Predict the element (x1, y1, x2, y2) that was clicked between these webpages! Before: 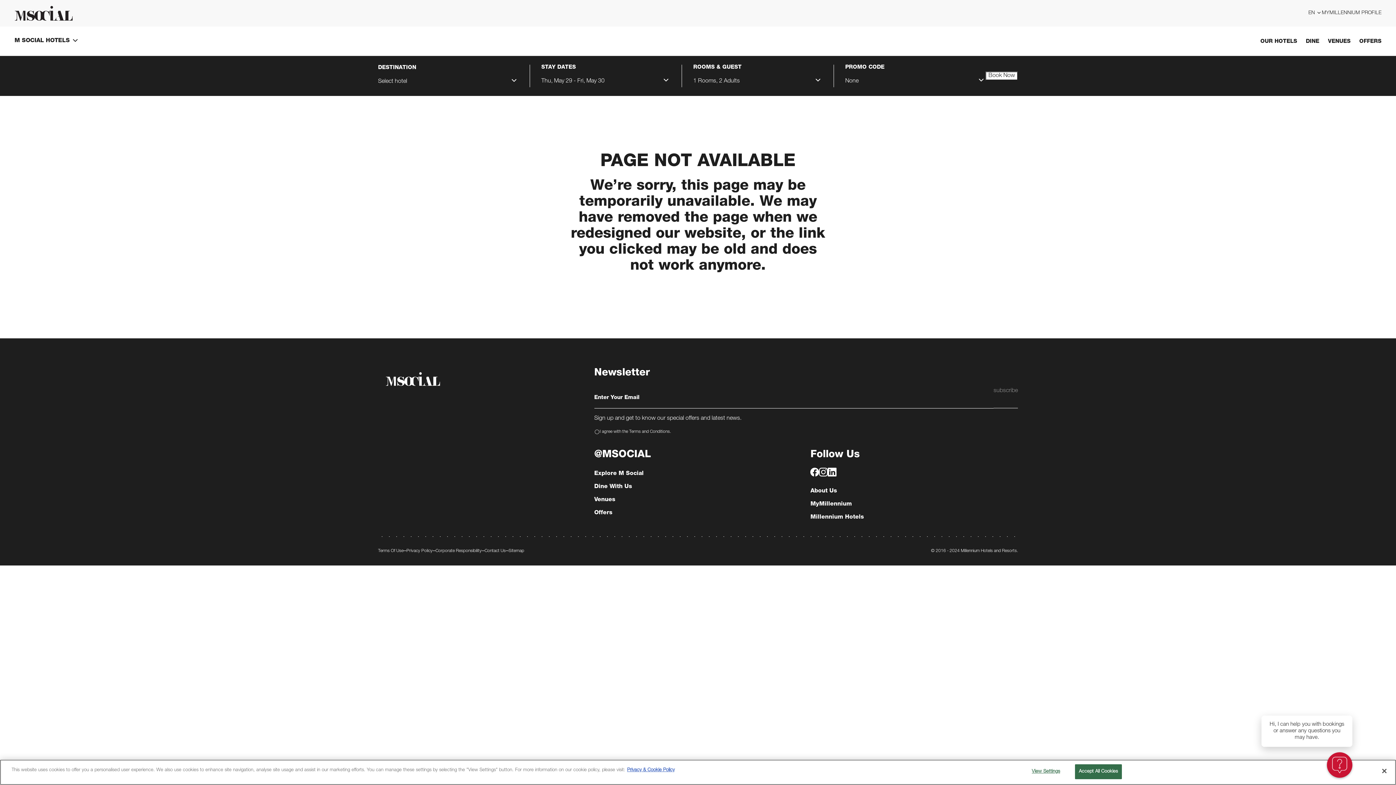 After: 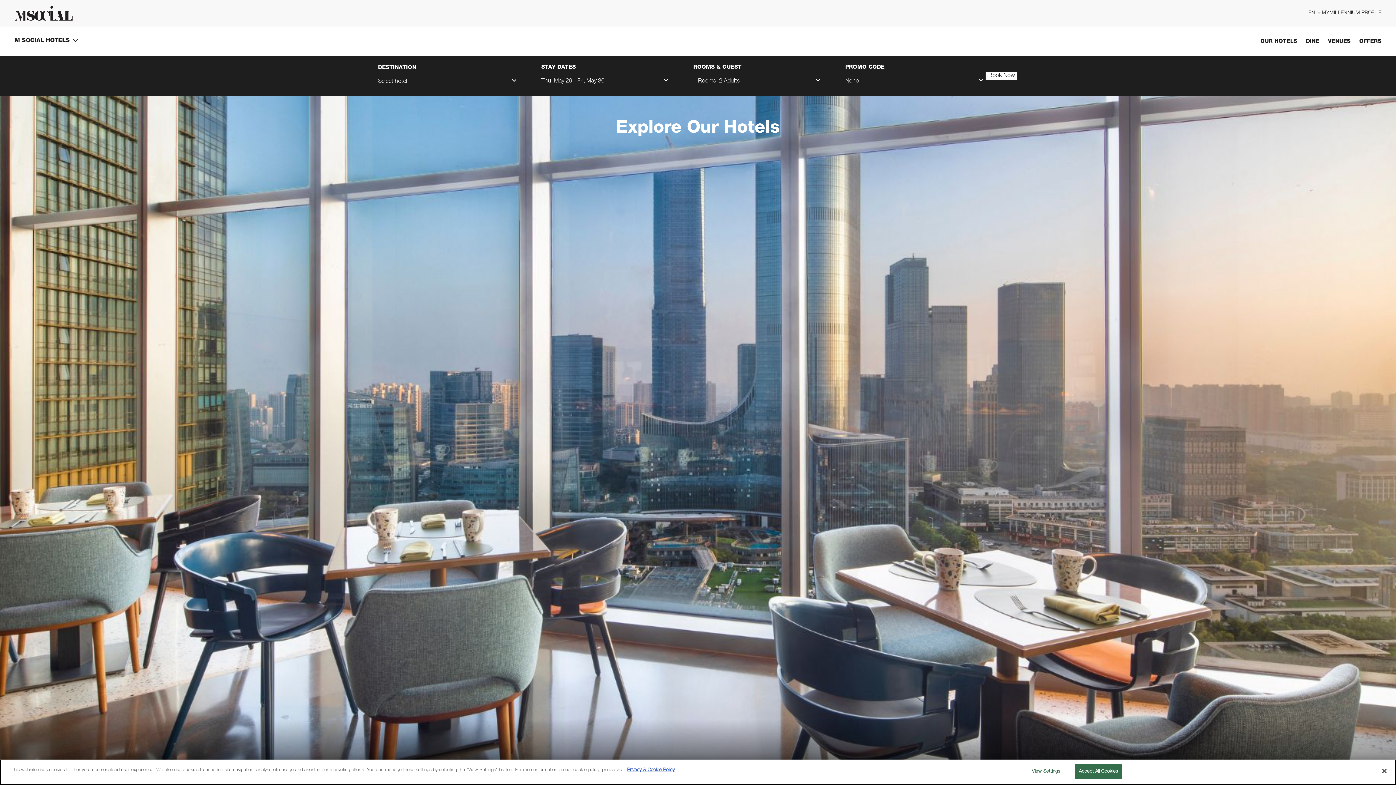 Action: bbox: (594, 471, 643, 477) label: Explore M Social